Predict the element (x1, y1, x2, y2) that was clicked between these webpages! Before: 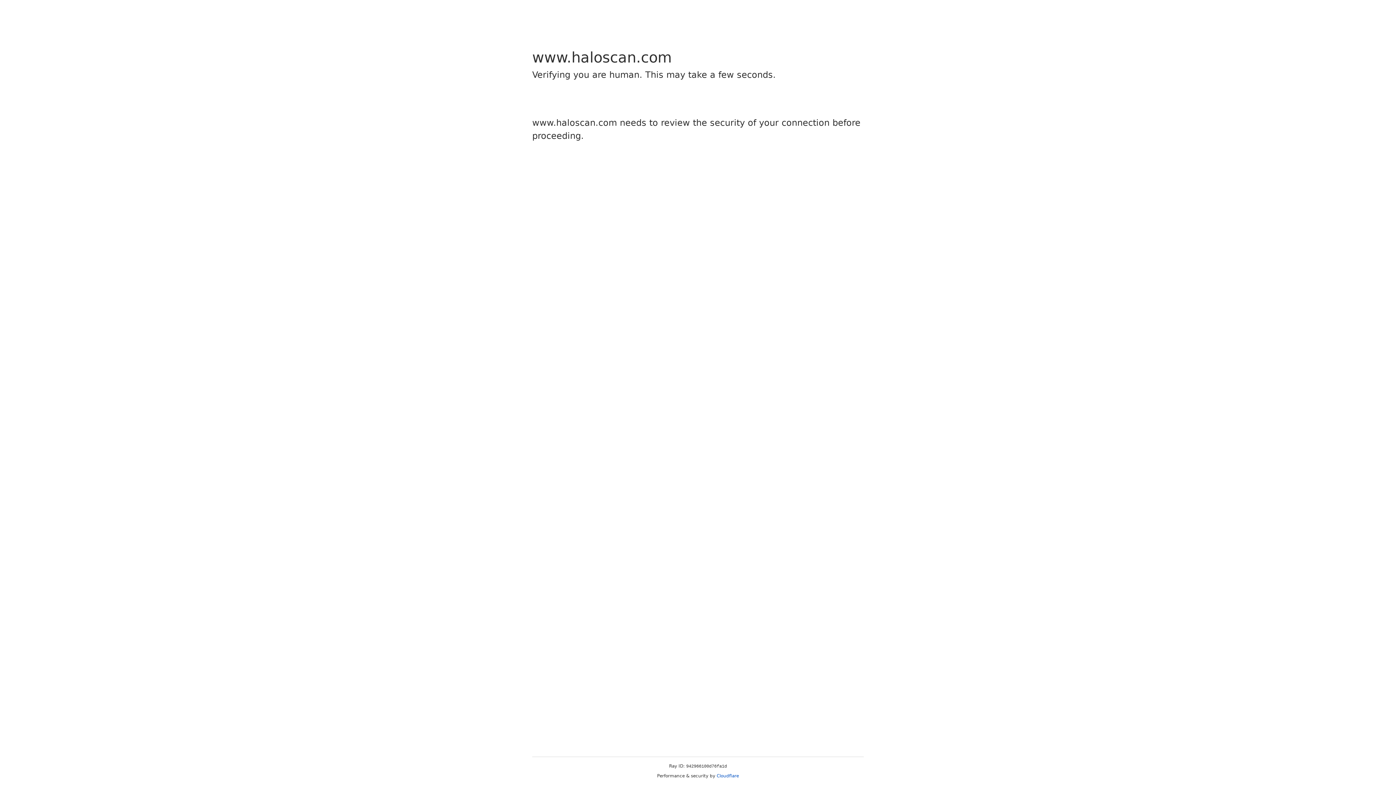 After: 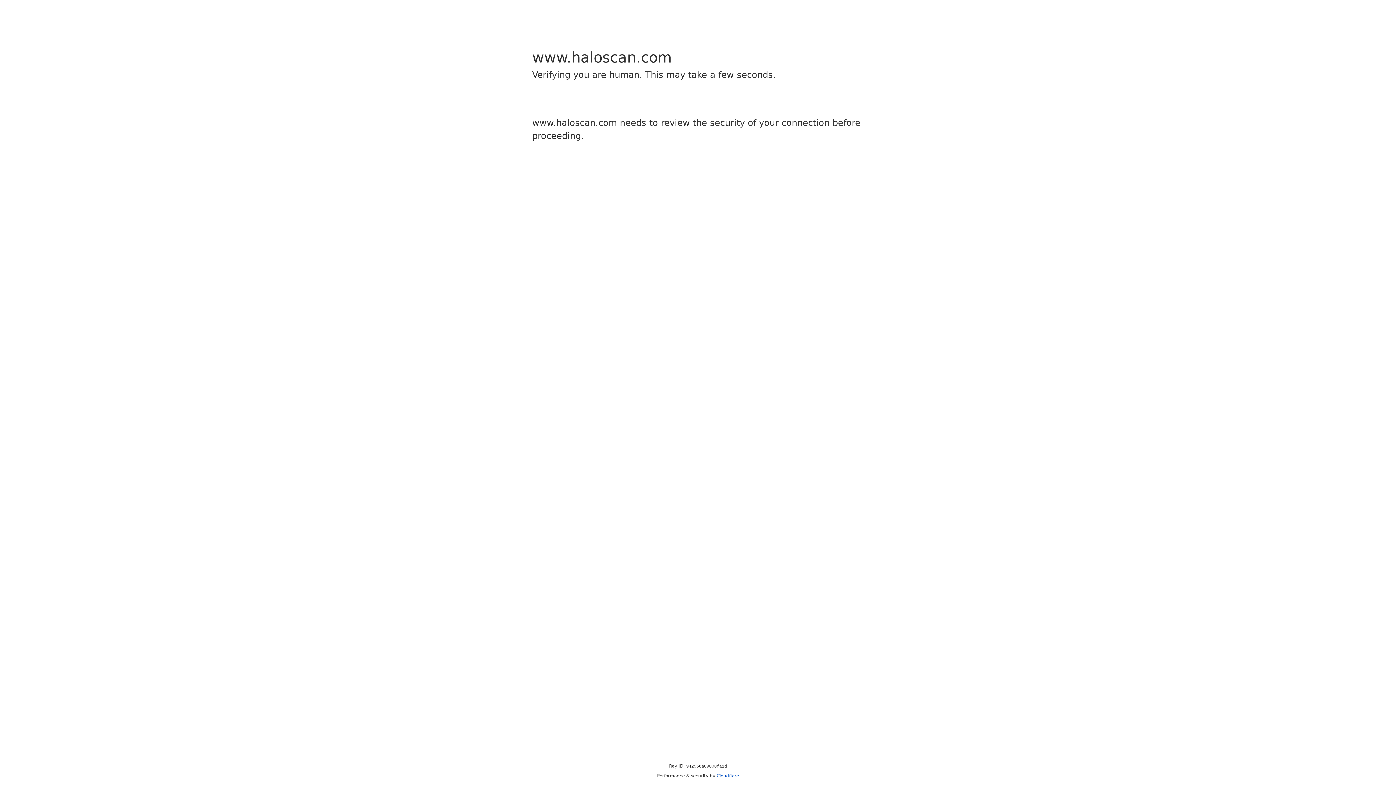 Action: bbox: (716, 773, 739, 778) label: Cloudflare